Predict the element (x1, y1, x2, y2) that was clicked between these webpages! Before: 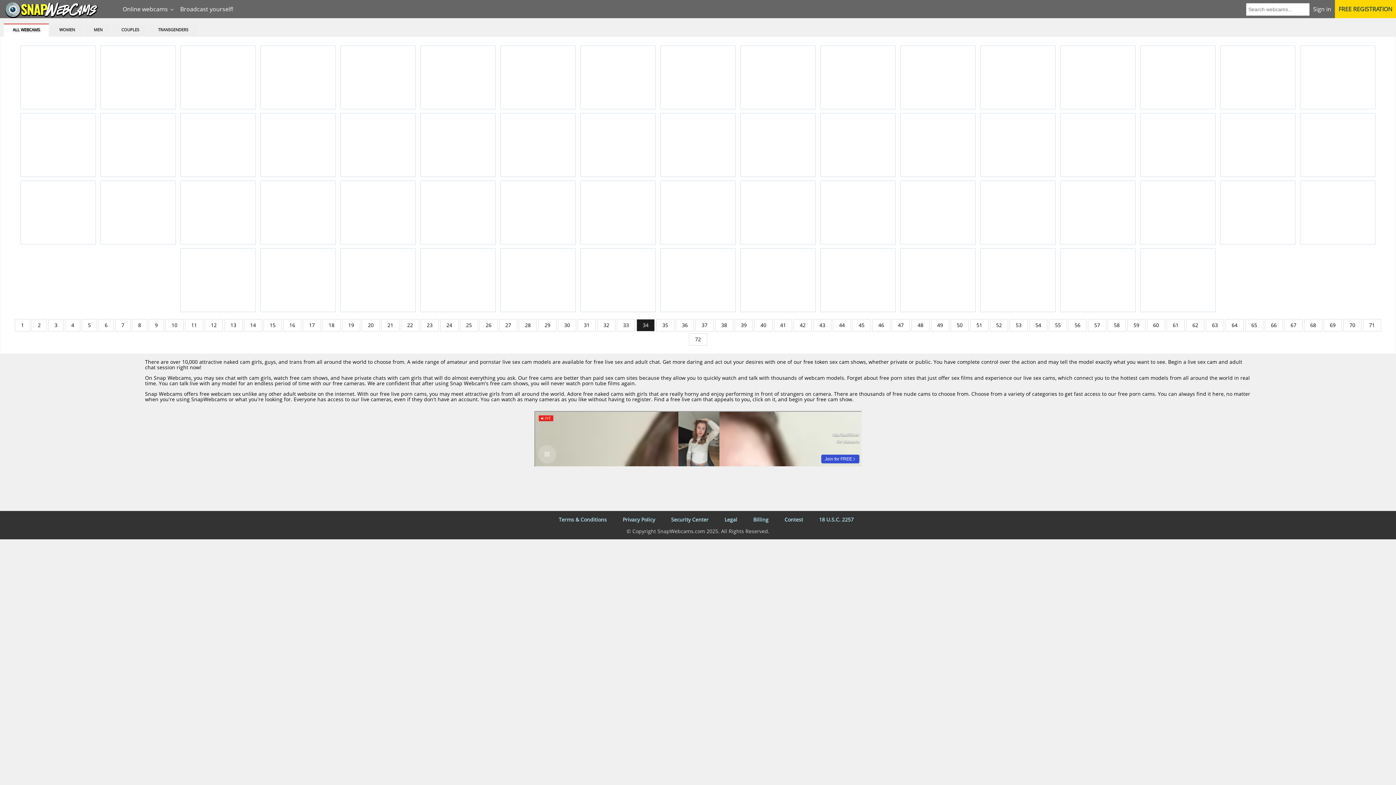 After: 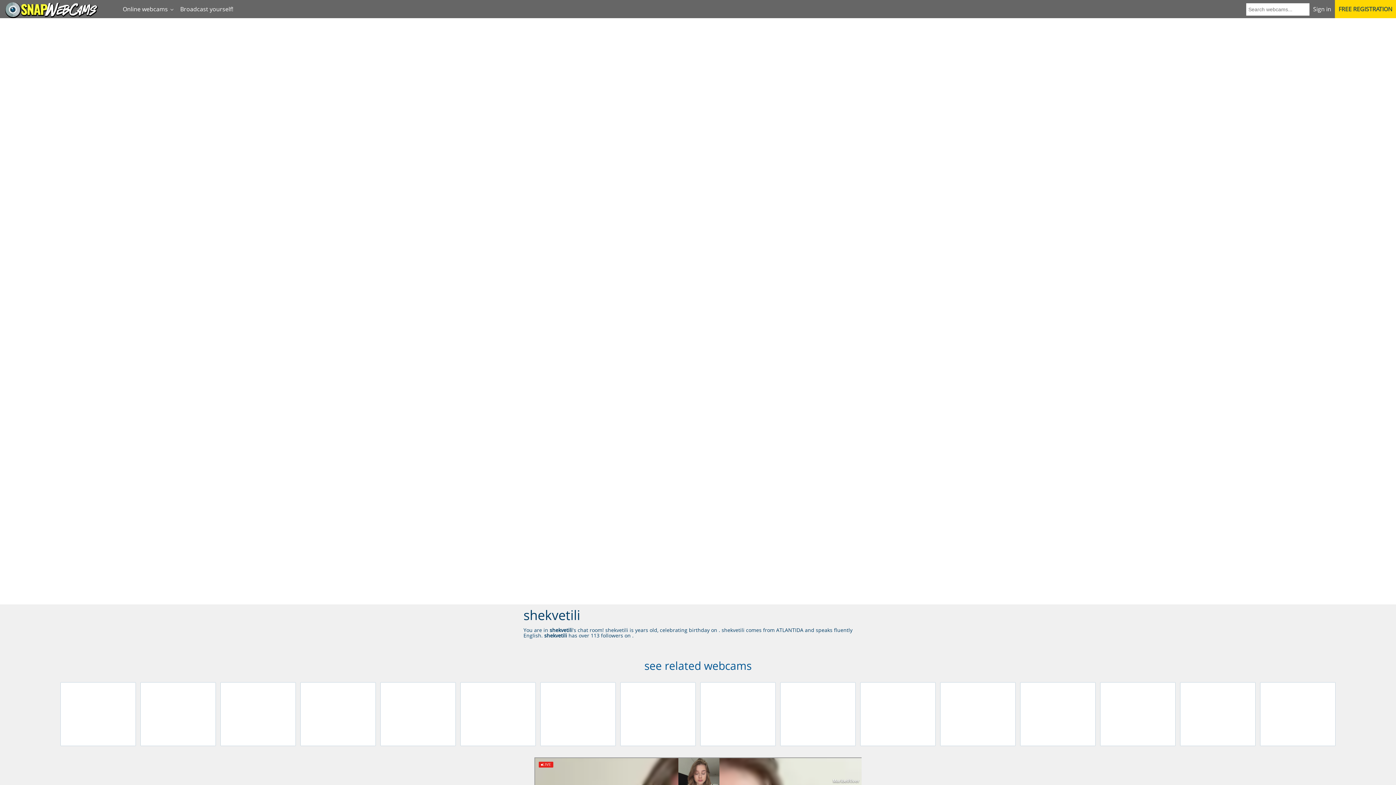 Action: label: shekvetili
  bbox: (898, 105, 978, 112)